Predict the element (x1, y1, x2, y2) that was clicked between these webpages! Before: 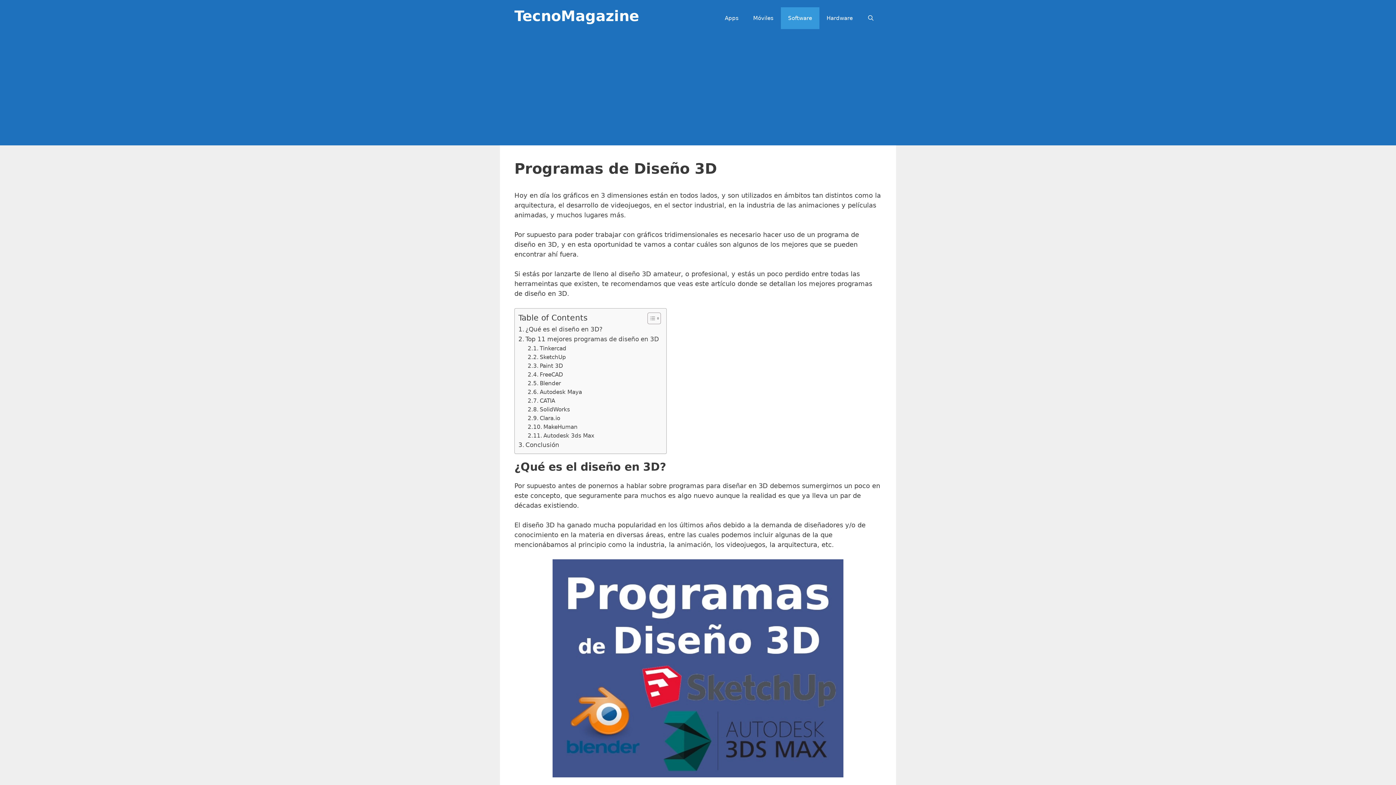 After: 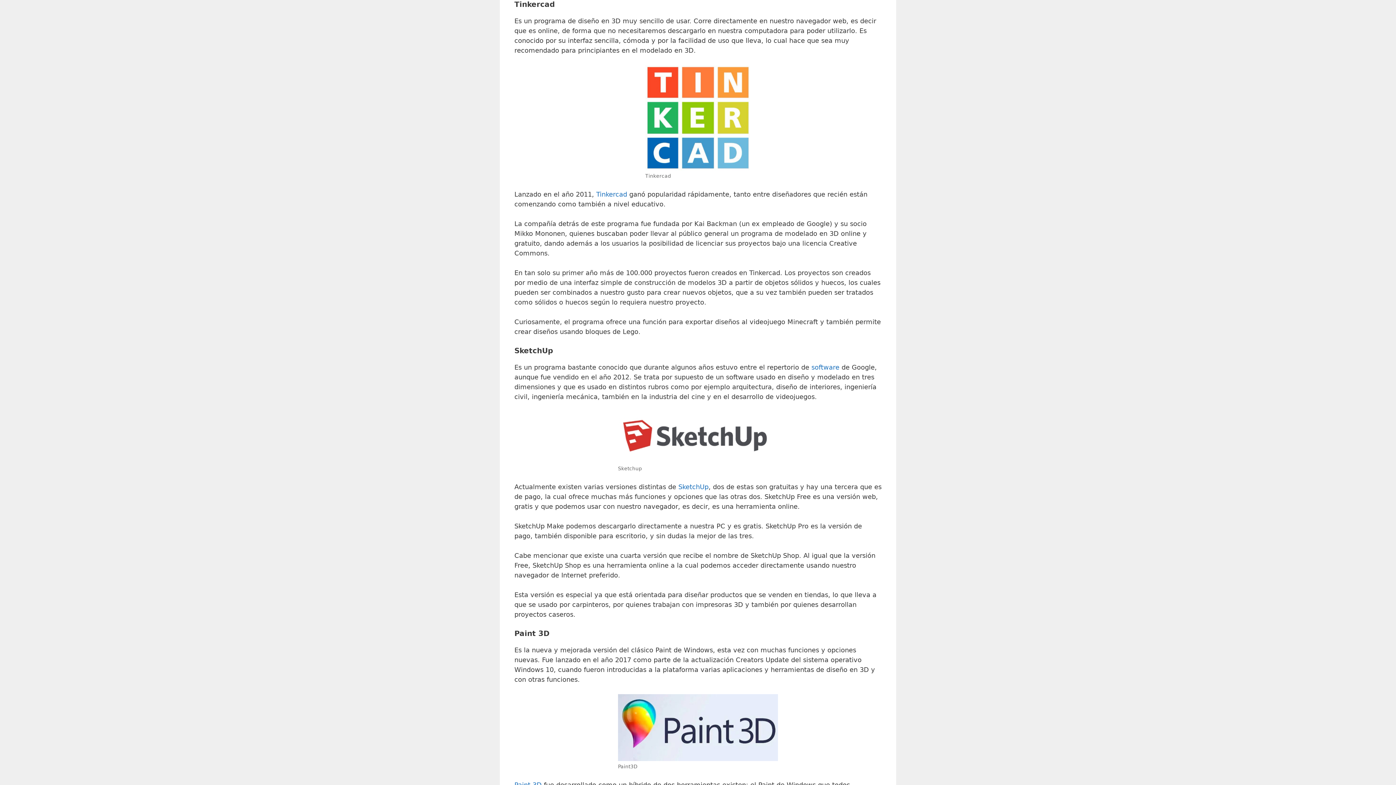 Action: label: Tinkercad bbox: (527, 344, 566, 353)